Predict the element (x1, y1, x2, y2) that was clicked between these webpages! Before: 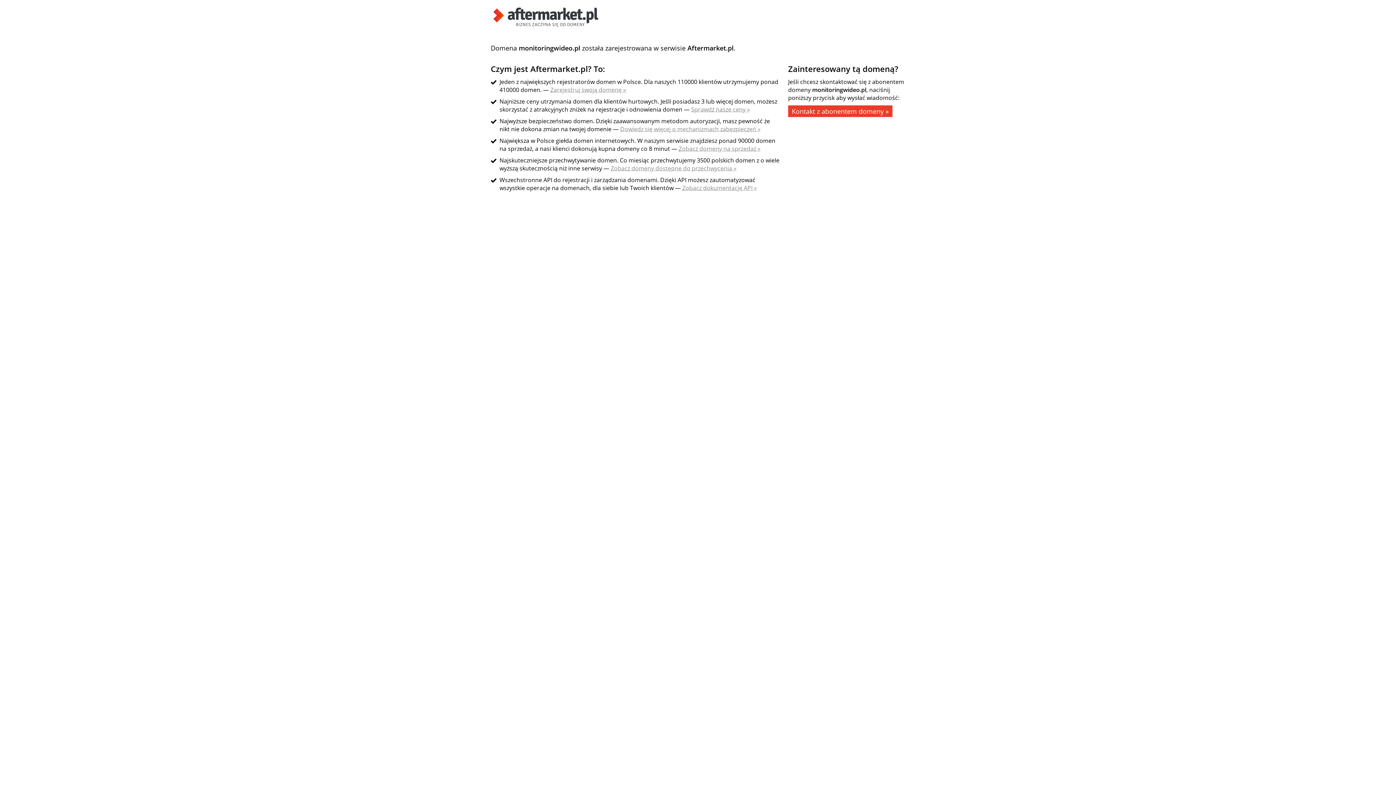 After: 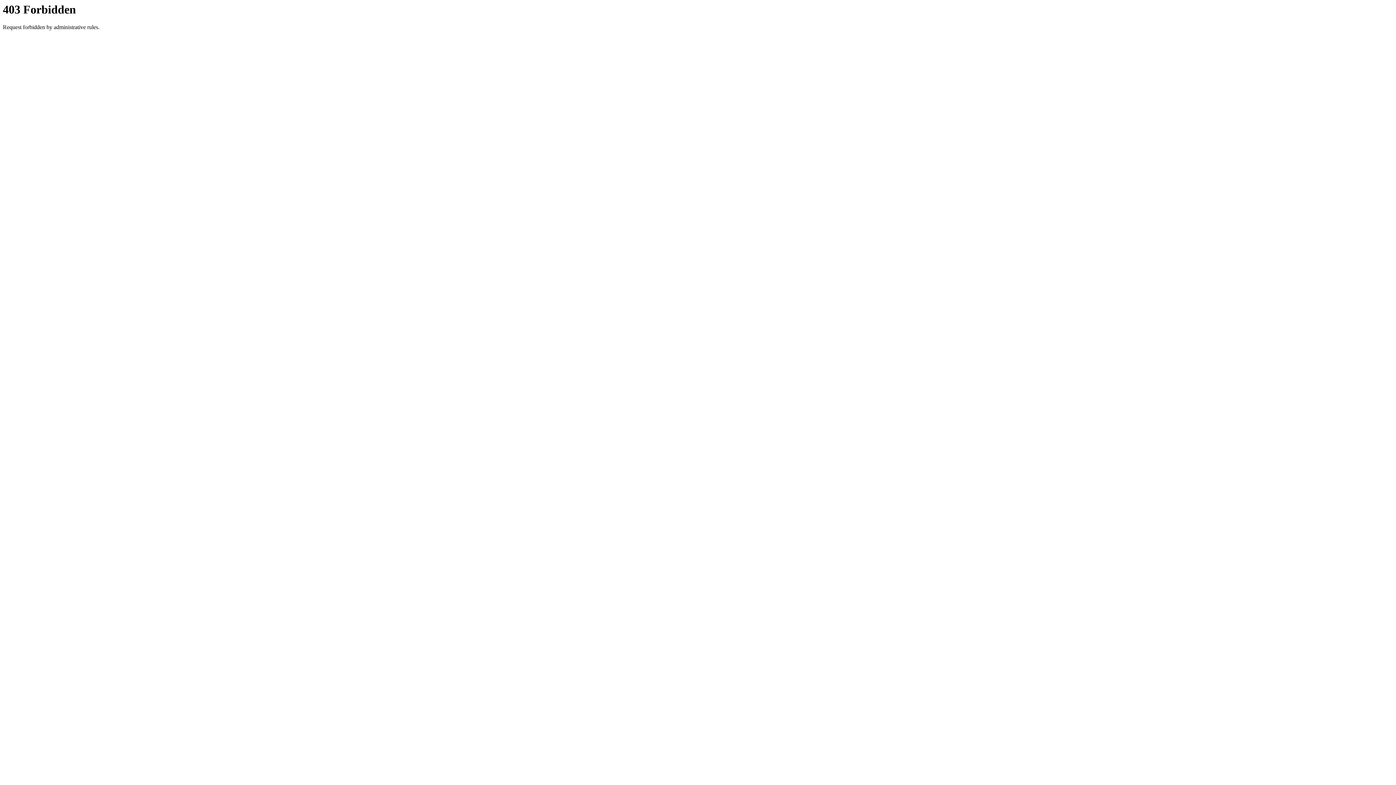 Action: bbox: (610, 164, 736, 172) label: Zobacz domeny dostępne do przechwycenia »